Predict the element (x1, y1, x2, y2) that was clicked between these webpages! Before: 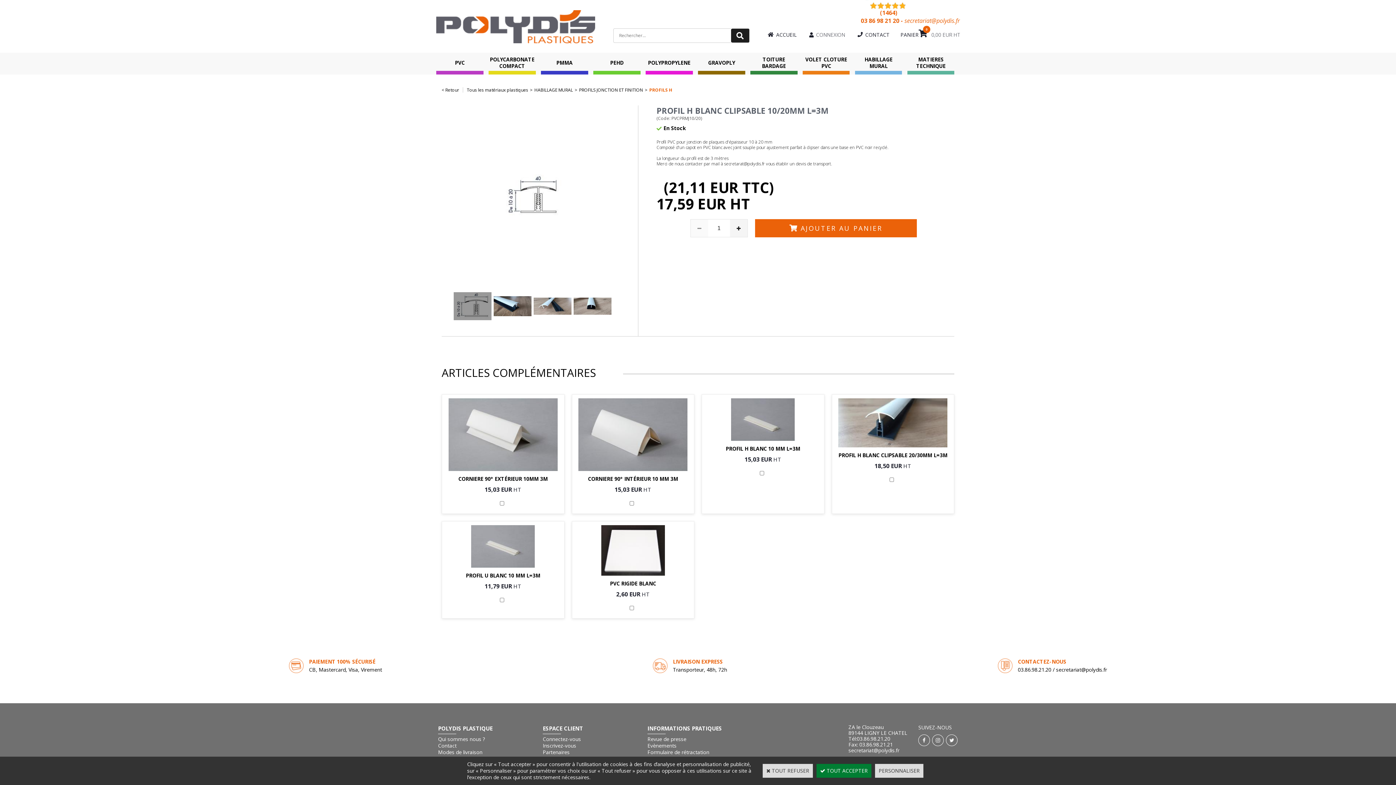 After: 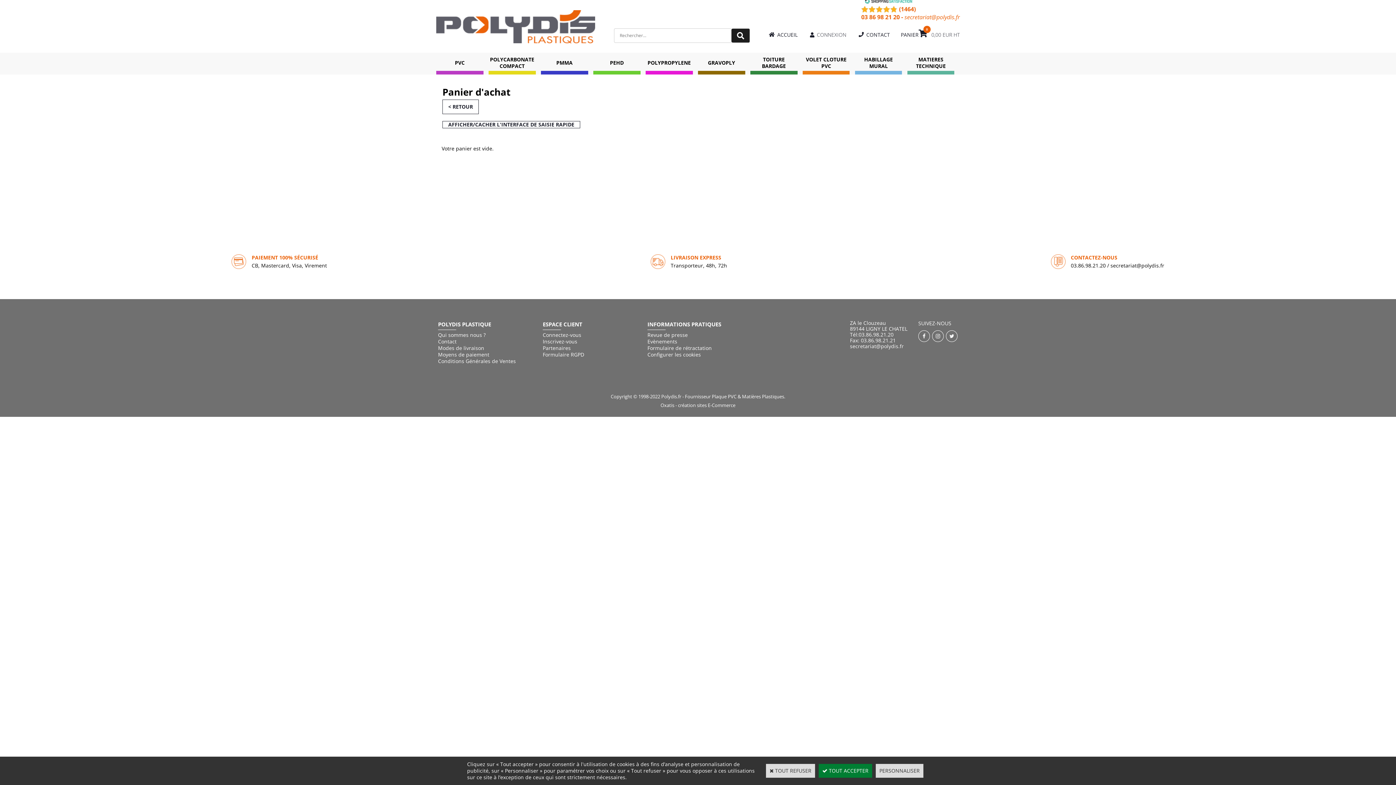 Action: bbox: (931, 31, 959, 38) label: 0
0,00 EURHT